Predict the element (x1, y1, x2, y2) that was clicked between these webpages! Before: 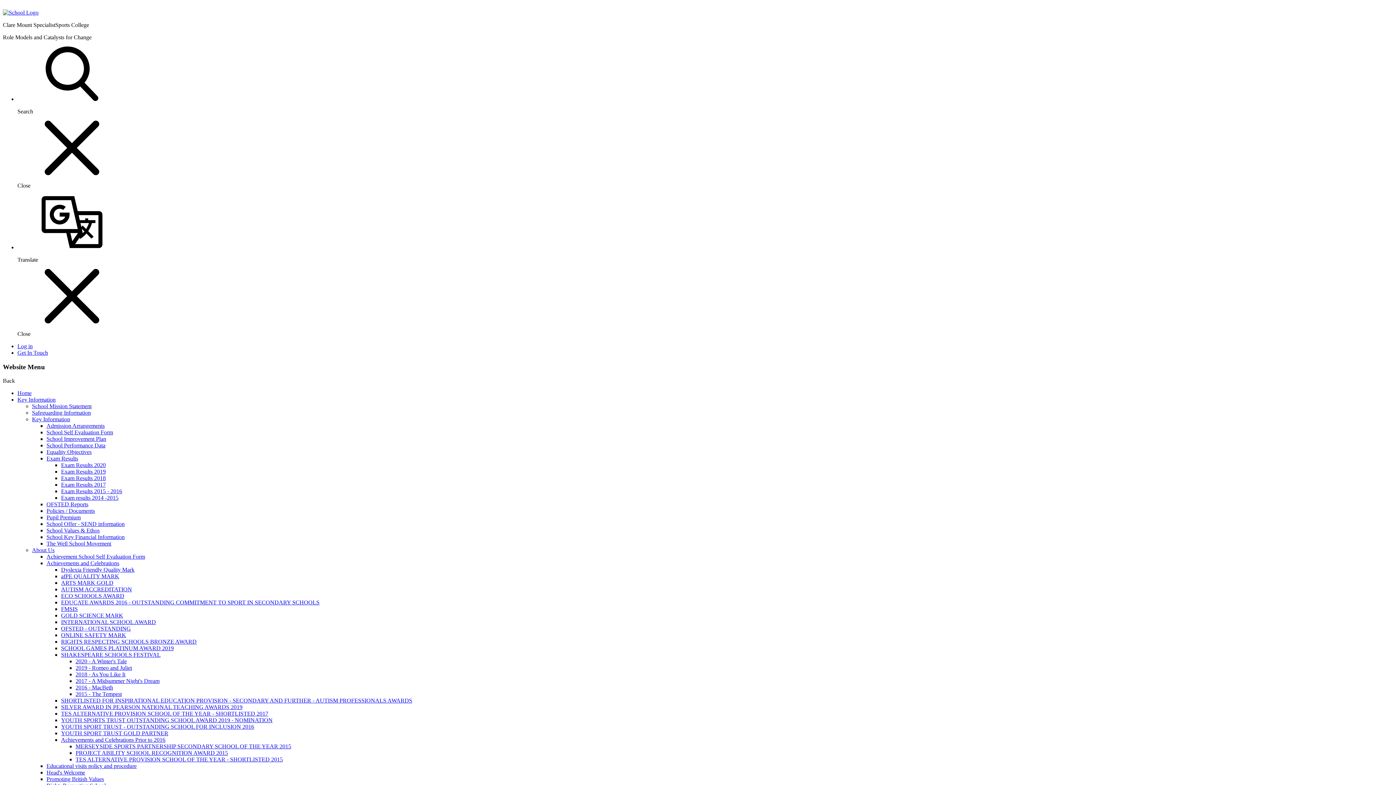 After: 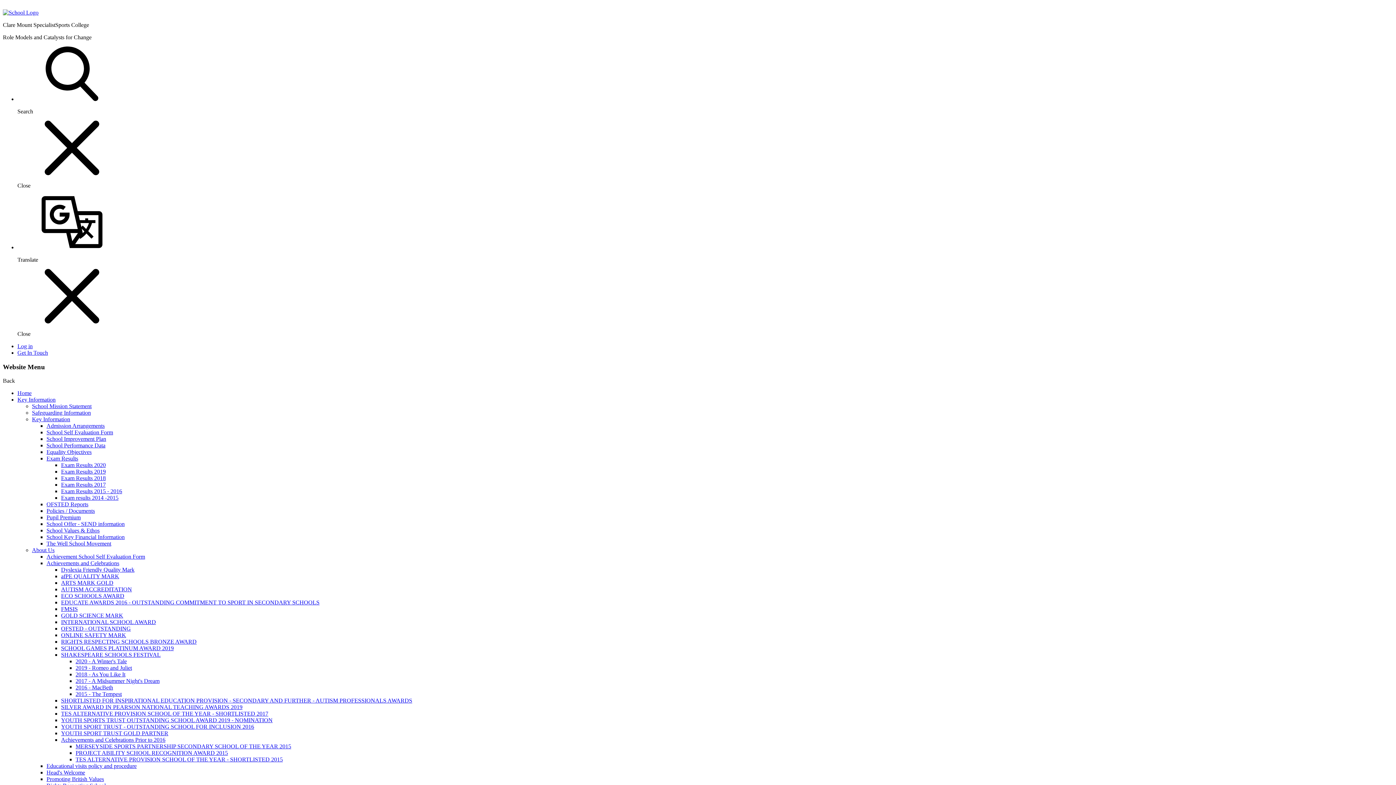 Action: bbox: (61, 573, 119, 579) label: afPE QUALITY MARK